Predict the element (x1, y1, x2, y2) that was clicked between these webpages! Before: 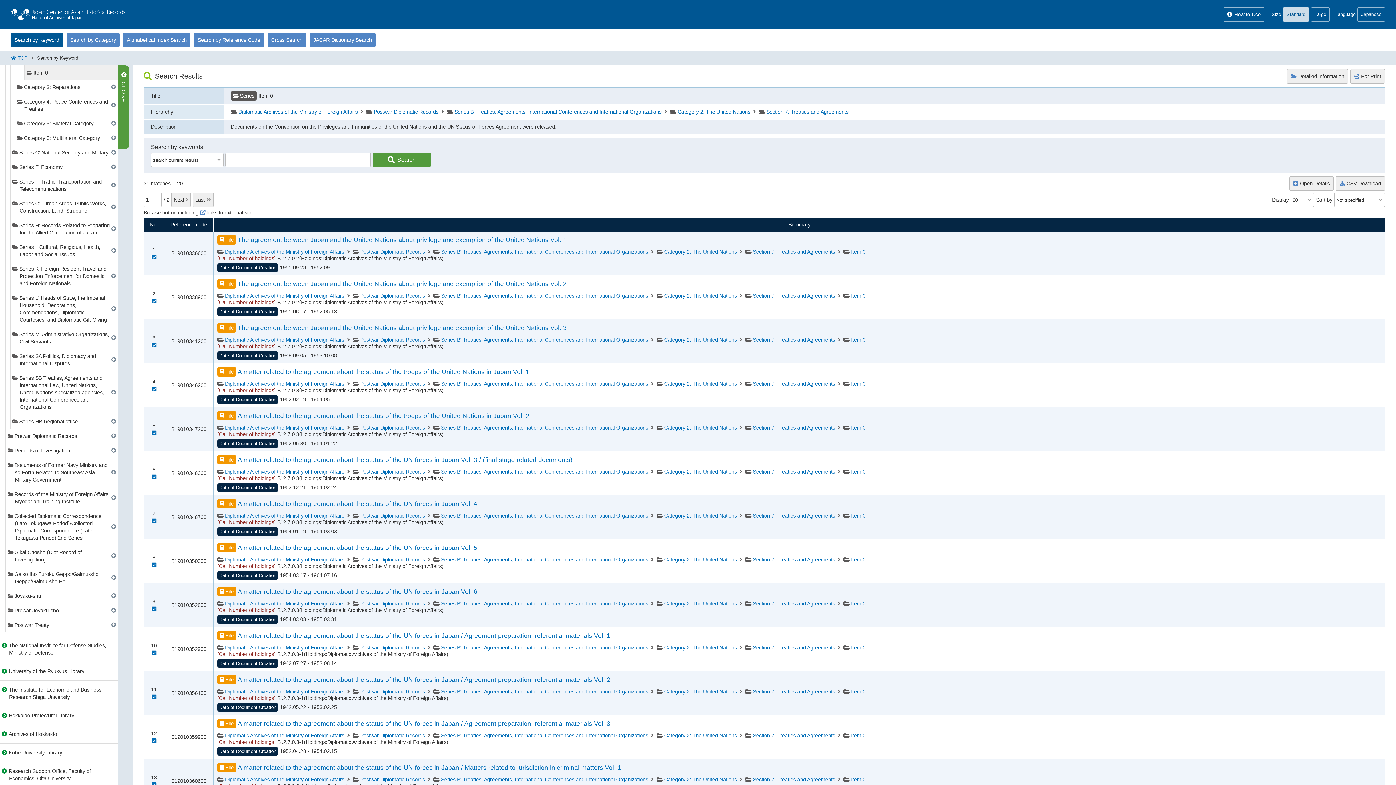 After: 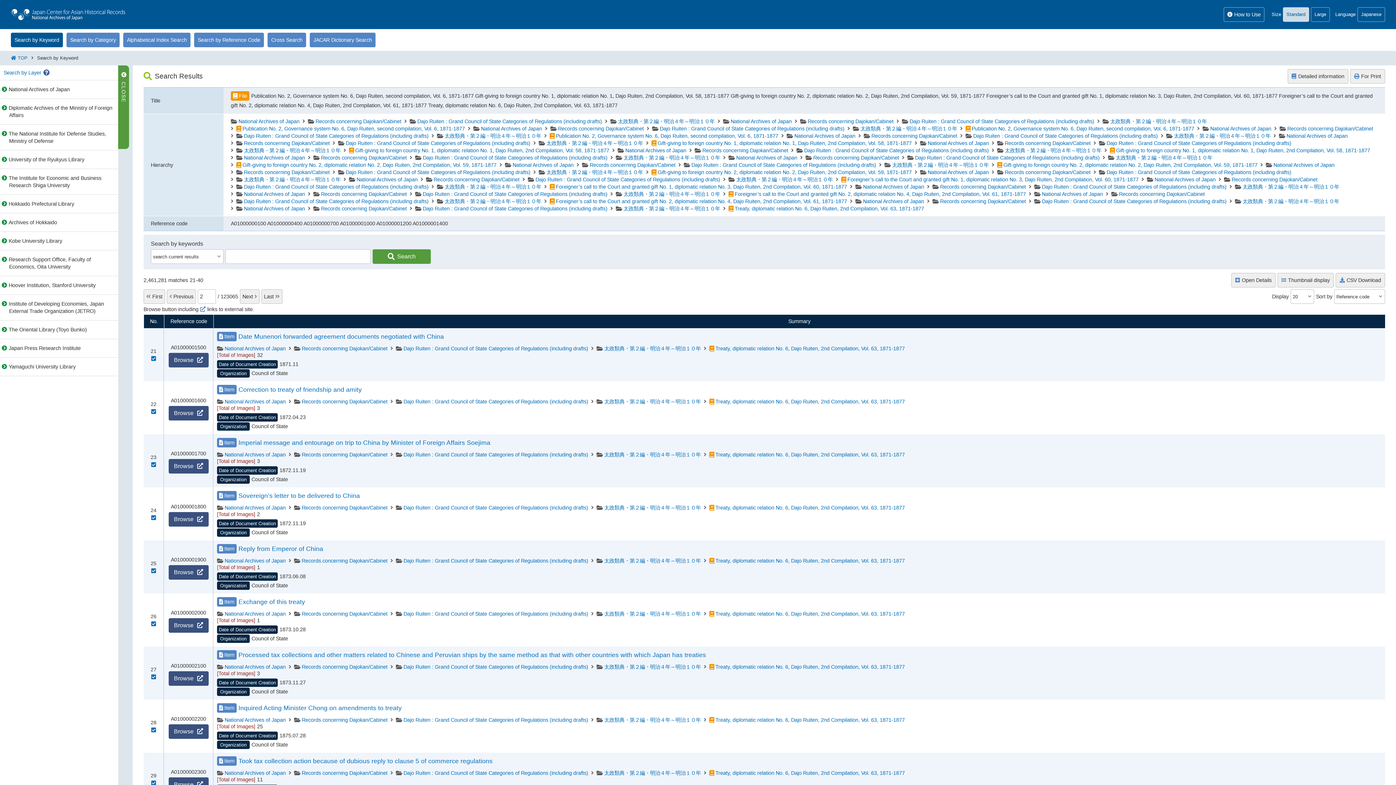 Action: label: Last  bbox: (192, 192, 213, 207)